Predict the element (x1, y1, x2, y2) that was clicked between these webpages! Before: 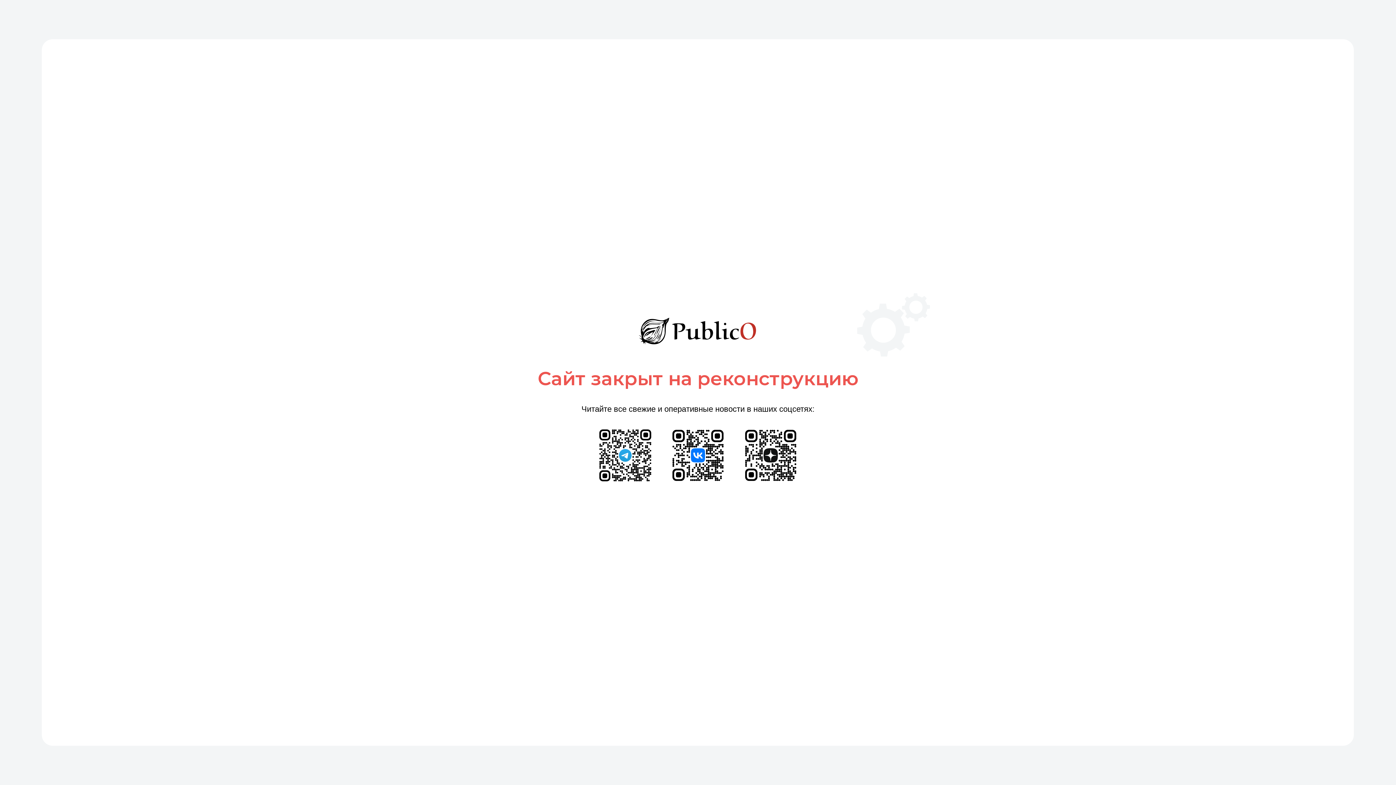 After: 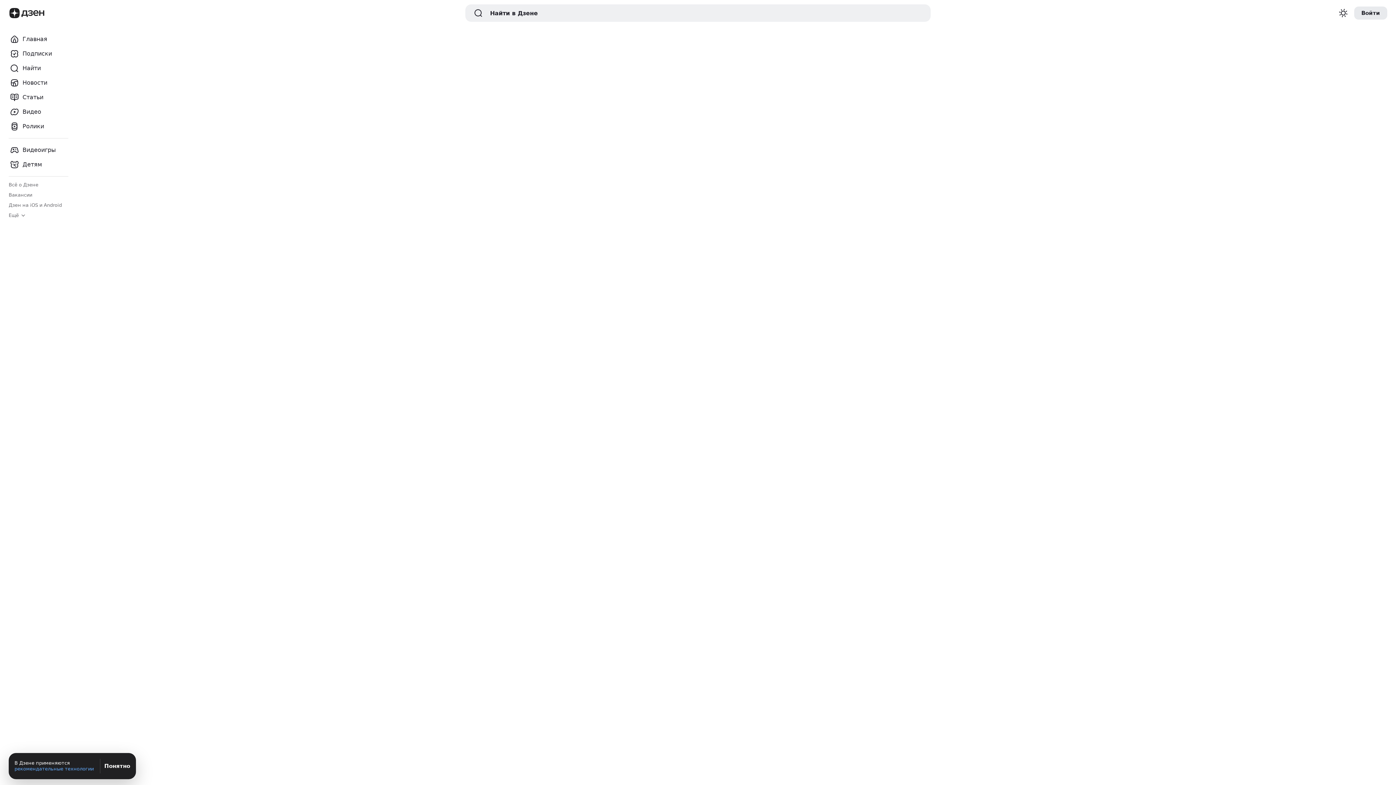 Action: bbox: (741, 426, 800, 484)